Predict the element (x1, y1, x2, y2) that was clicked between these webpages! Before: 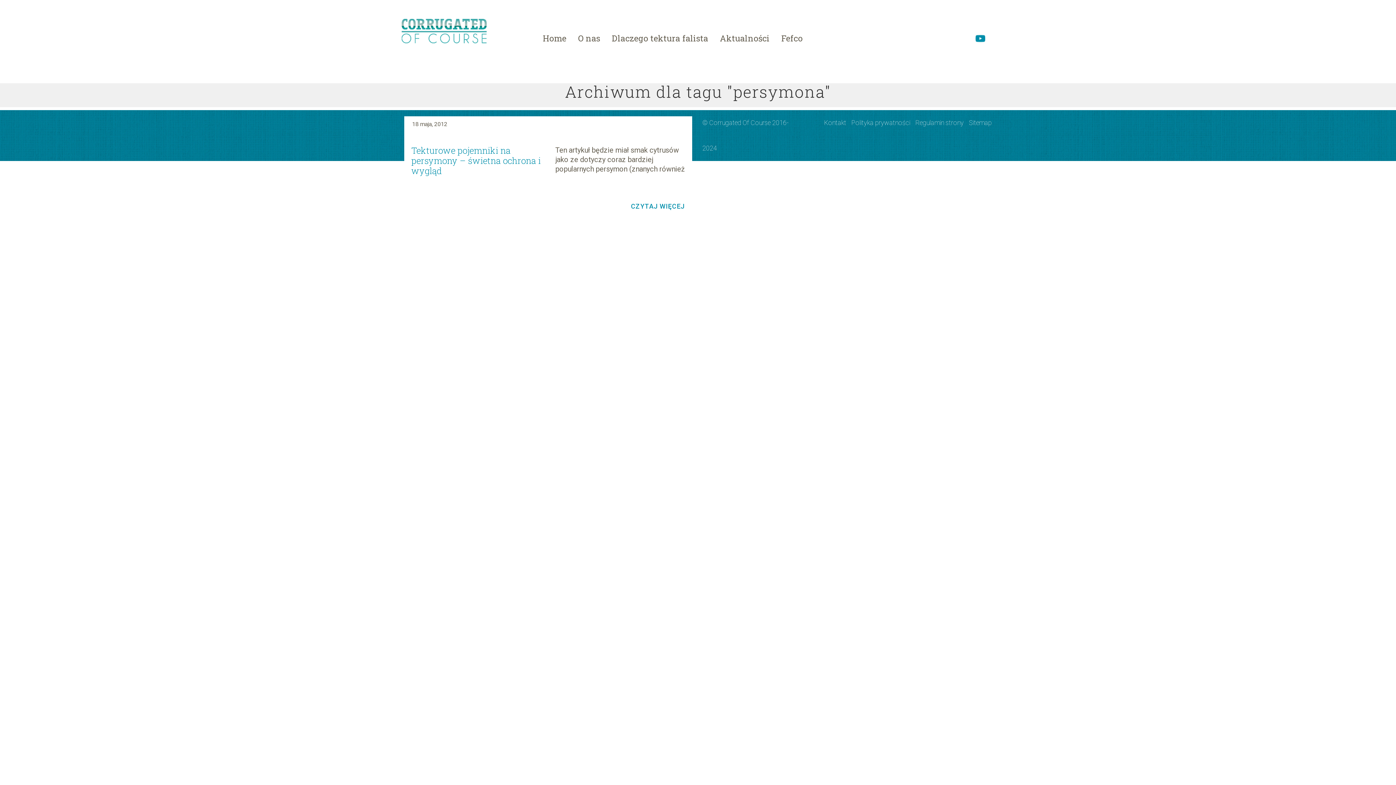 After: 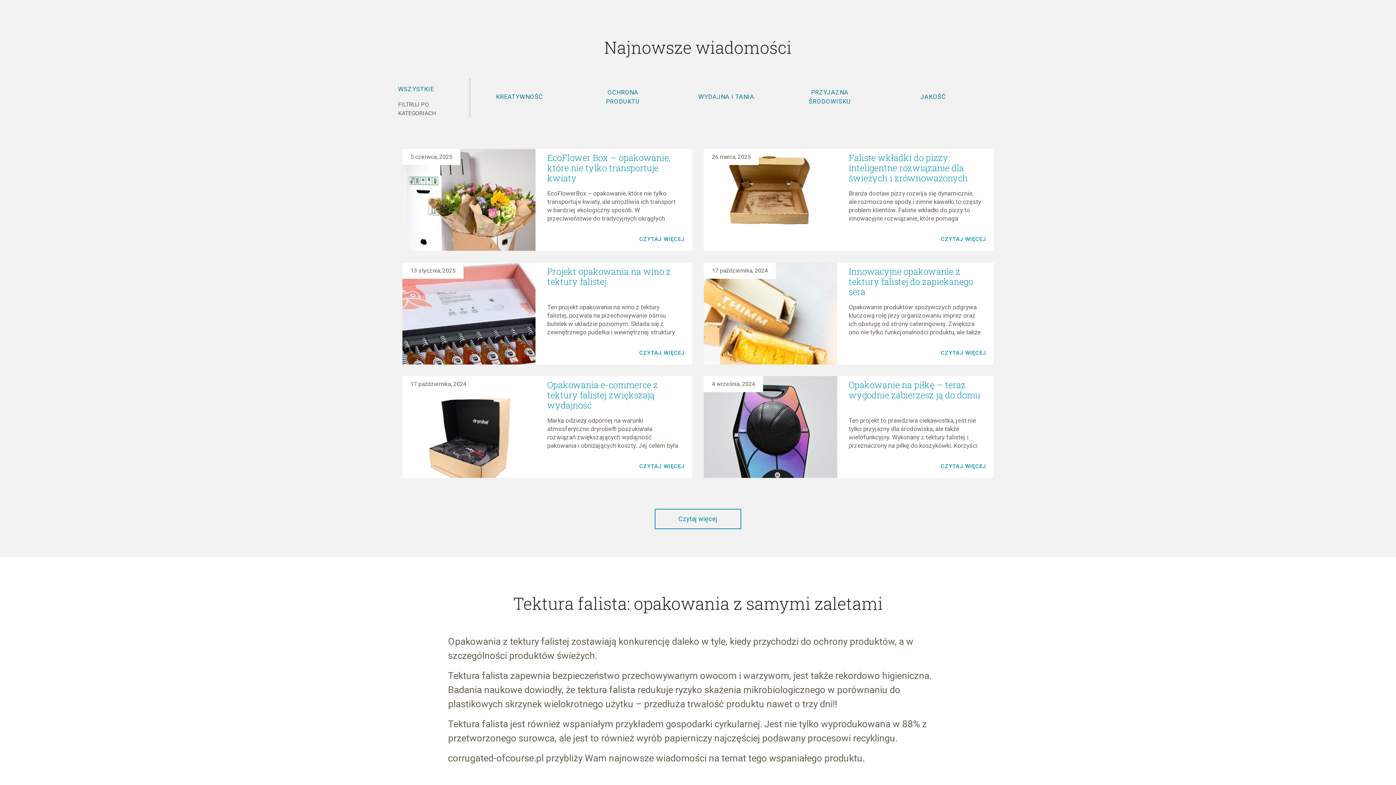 Action: bbox: (714, 26, 775, 50) label: Aktualności